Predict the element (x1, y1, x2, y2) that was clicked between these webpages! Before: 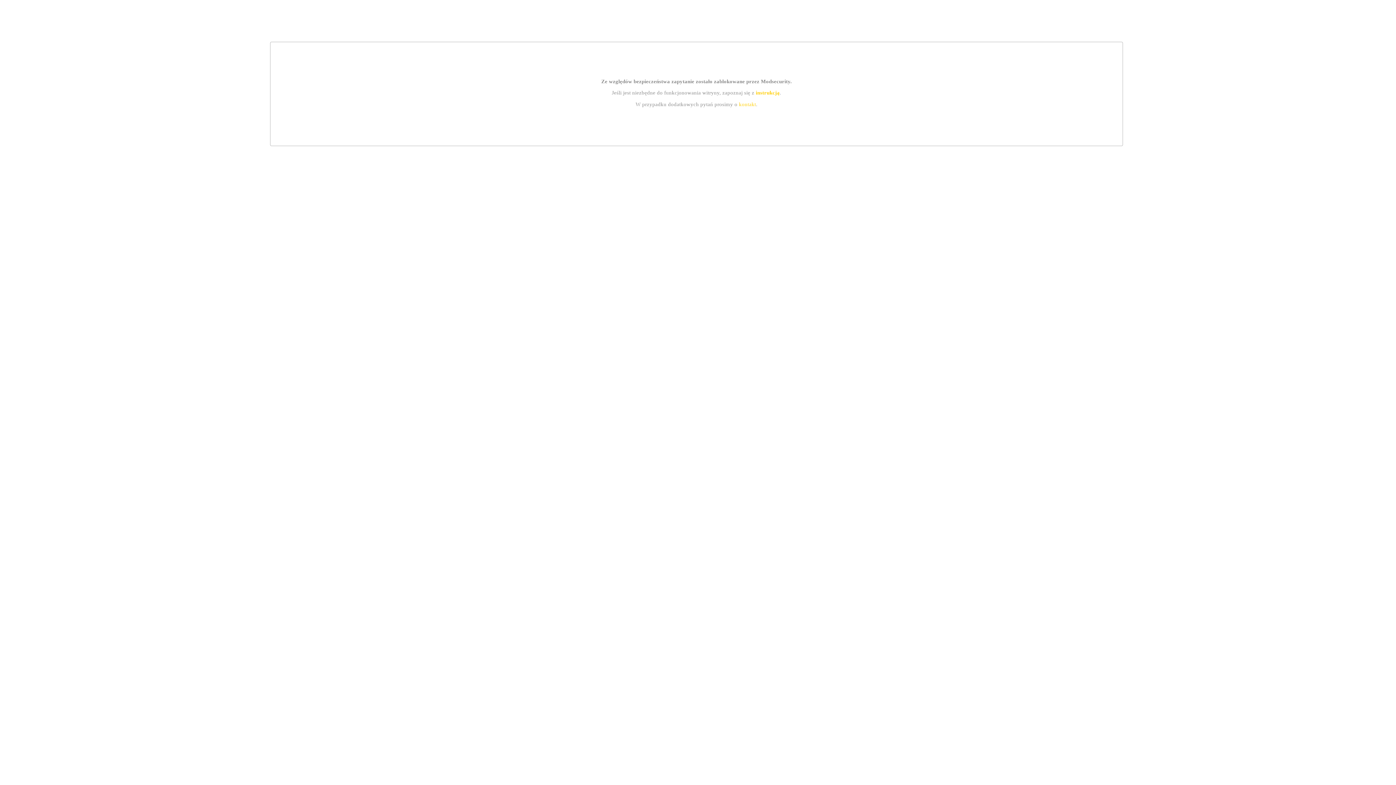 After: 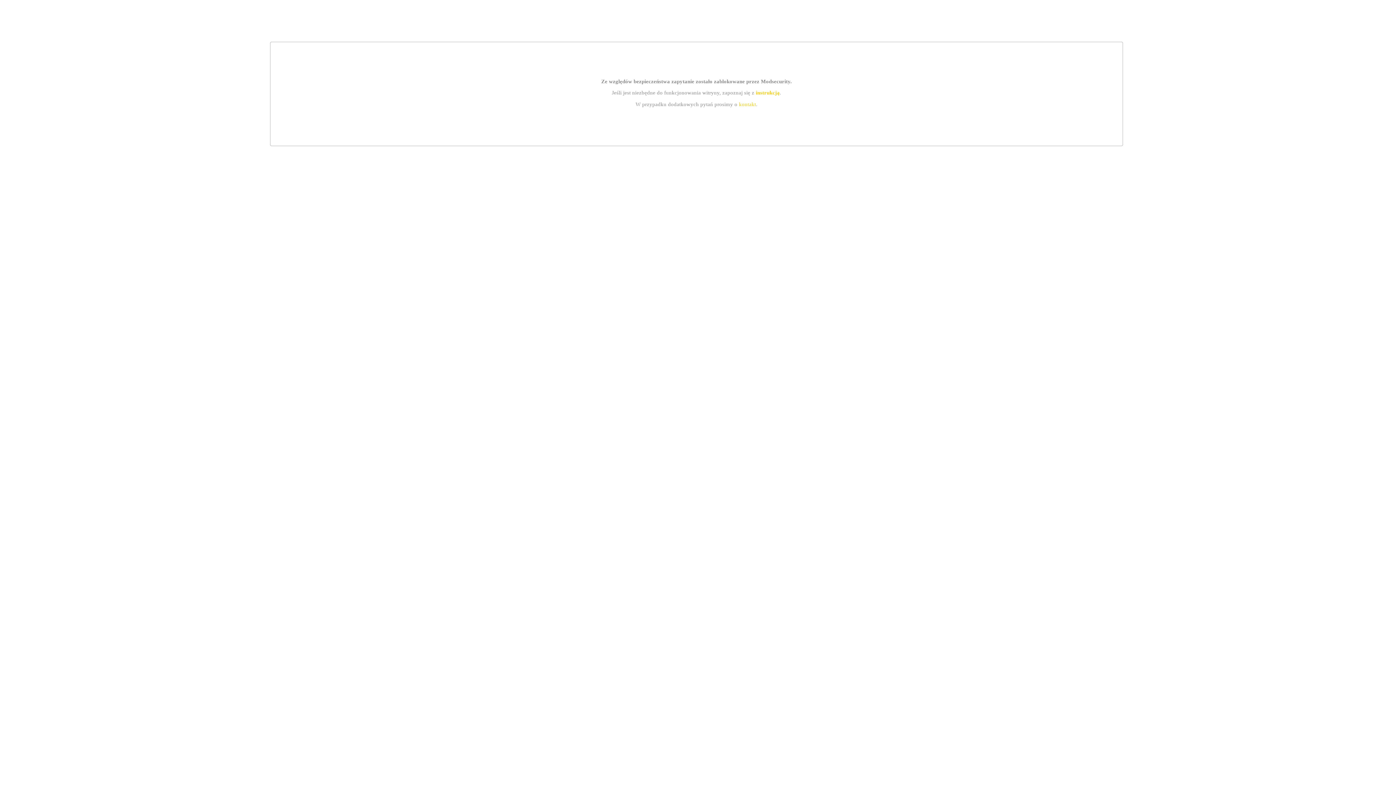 Action: label: instrukcją bbox: (755, 89, 779, 95)